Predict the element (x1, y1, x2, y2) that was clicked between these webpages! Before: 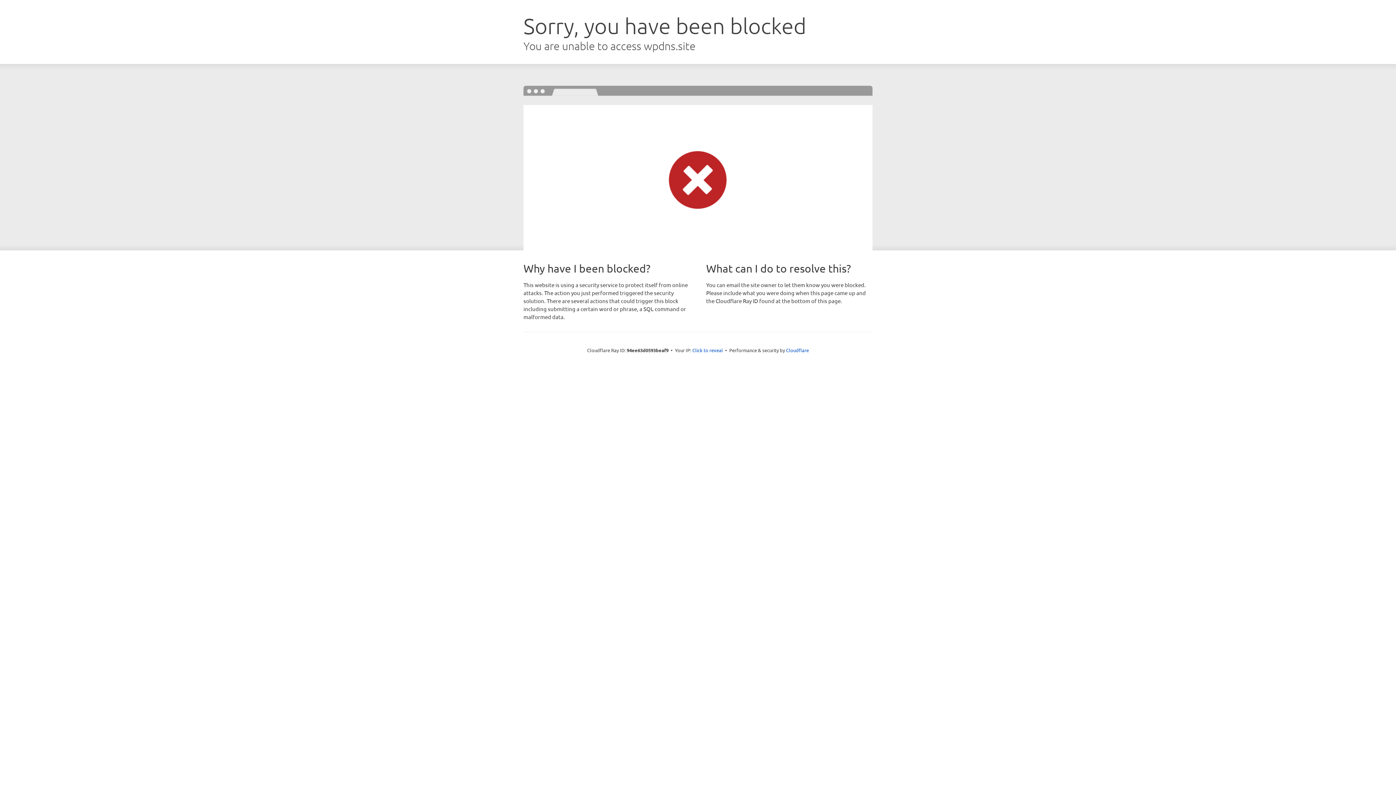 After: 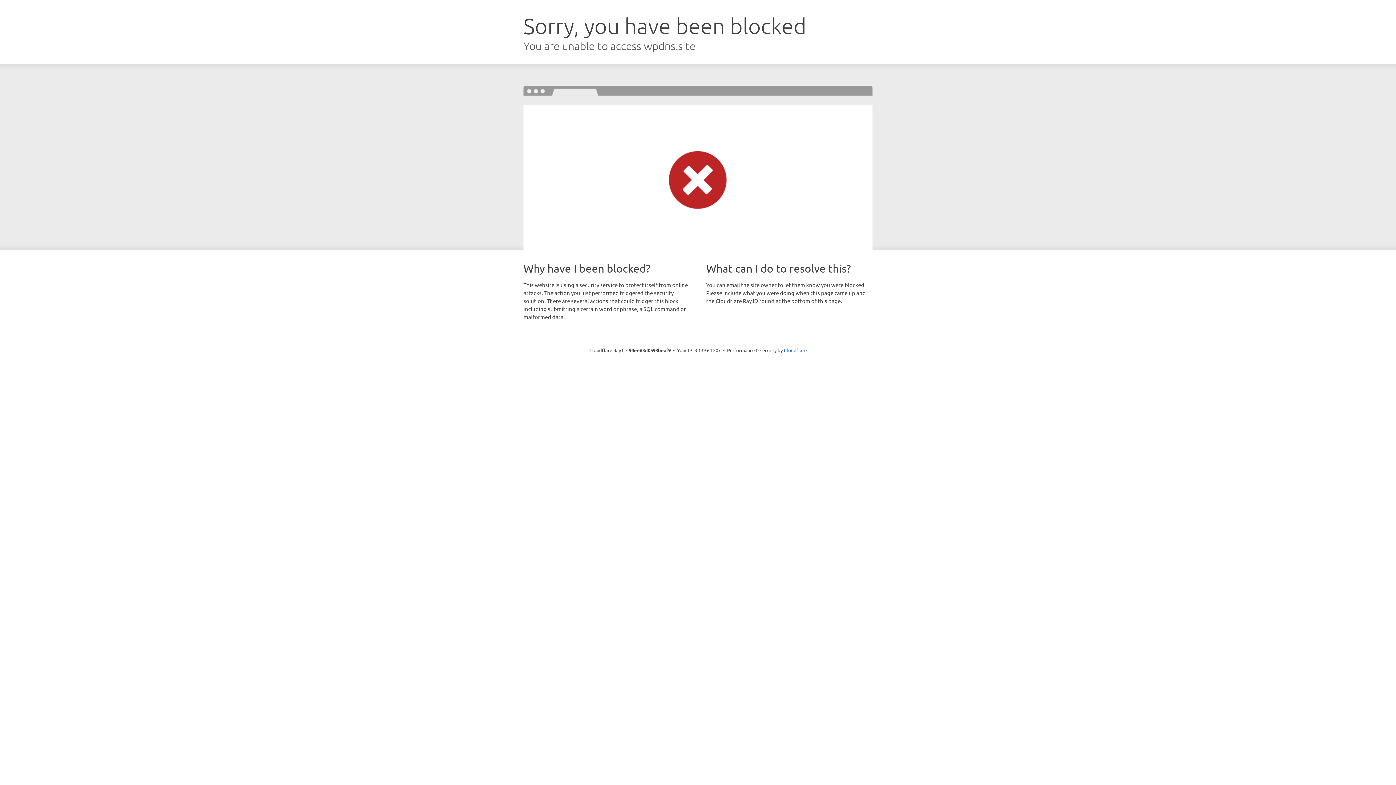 Action: bbox: (692, 346, 723, 353) label: Click to reveal